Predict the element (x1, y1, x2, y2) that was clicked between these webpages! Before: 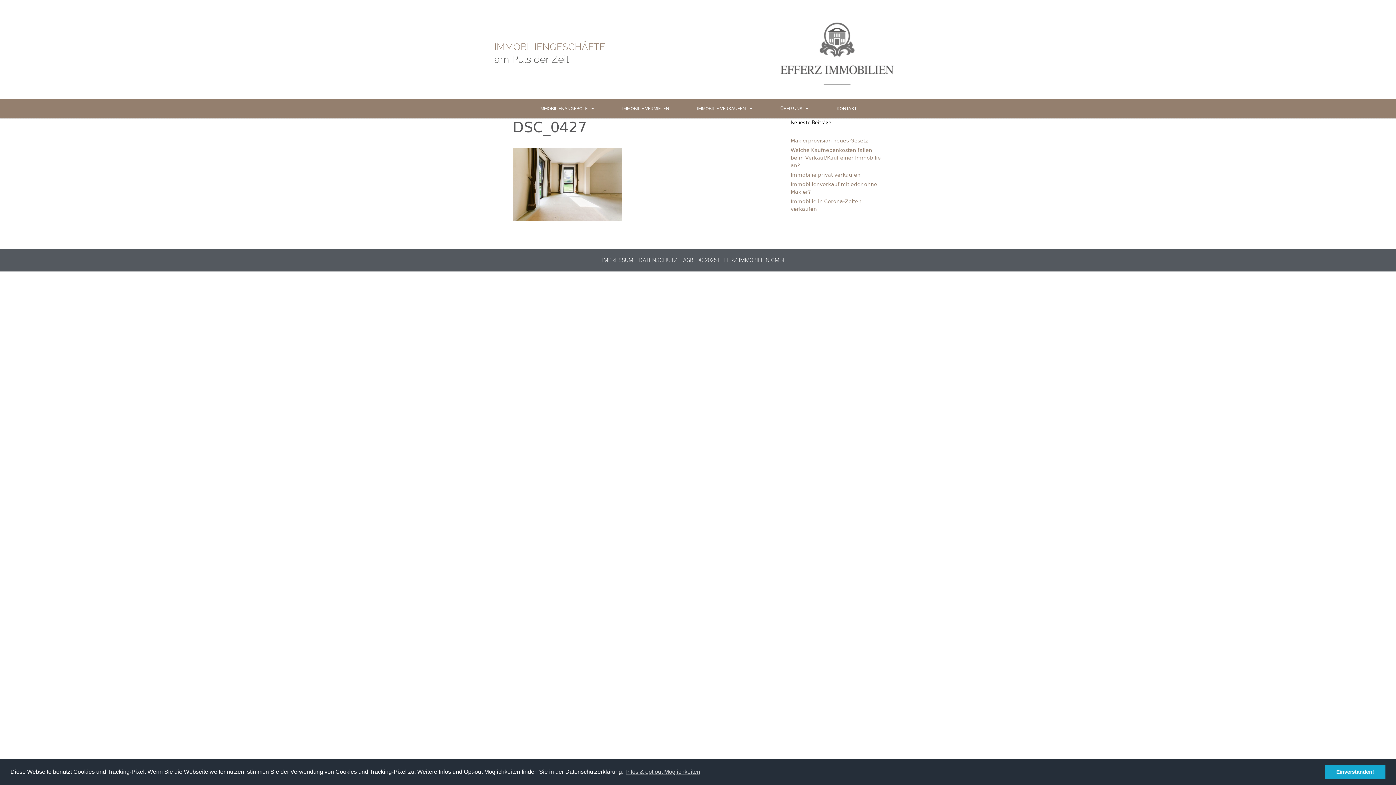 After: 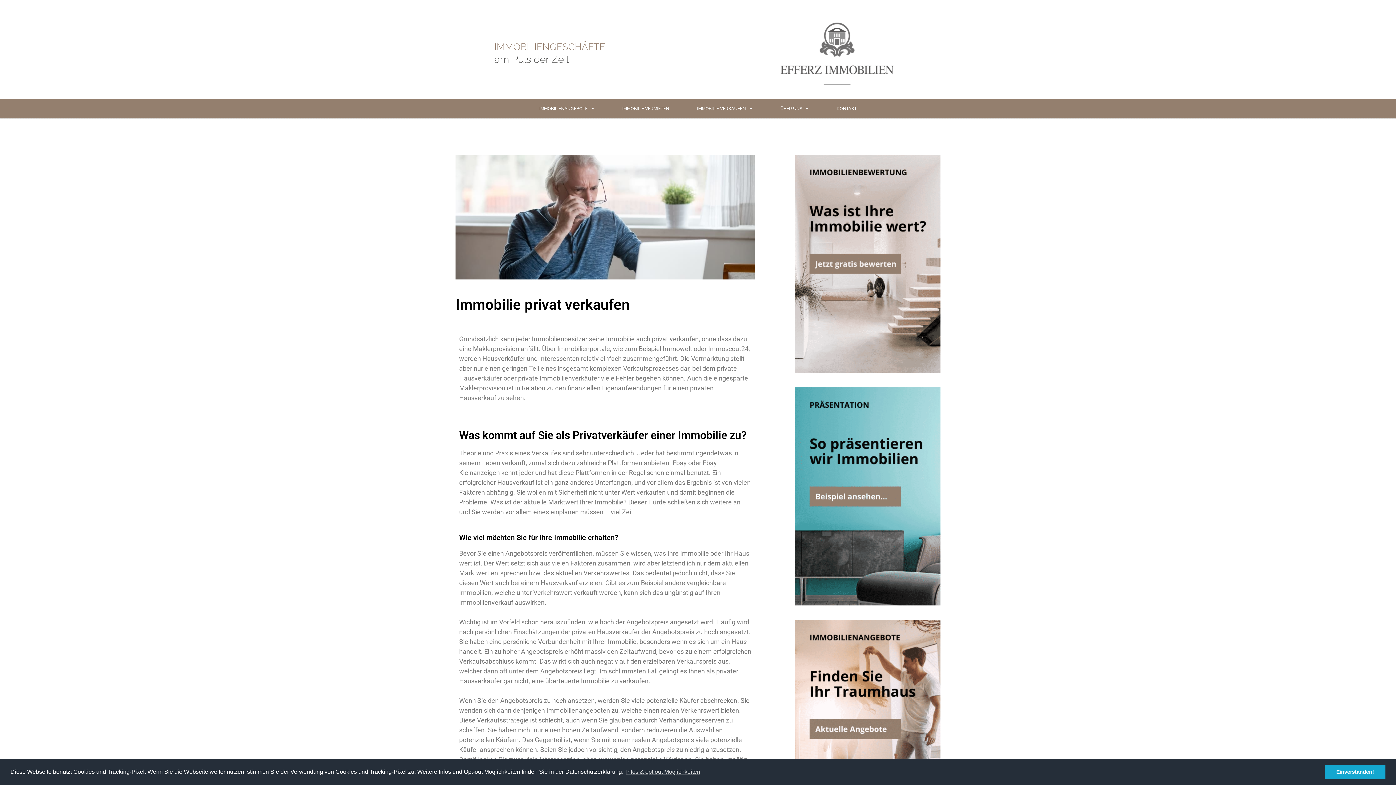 Action: label: Immobilie privat verkaufen bbox: (790, 171, 860, 177)